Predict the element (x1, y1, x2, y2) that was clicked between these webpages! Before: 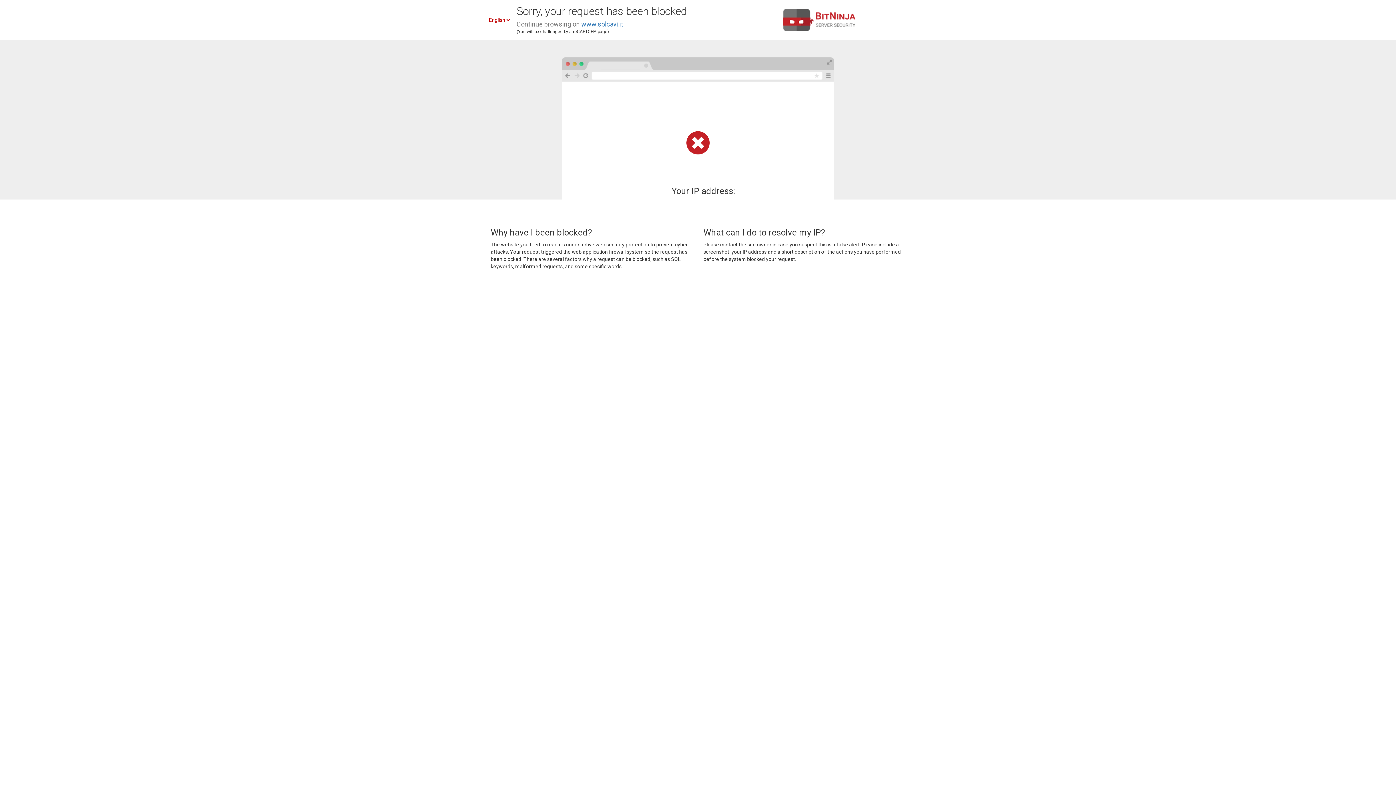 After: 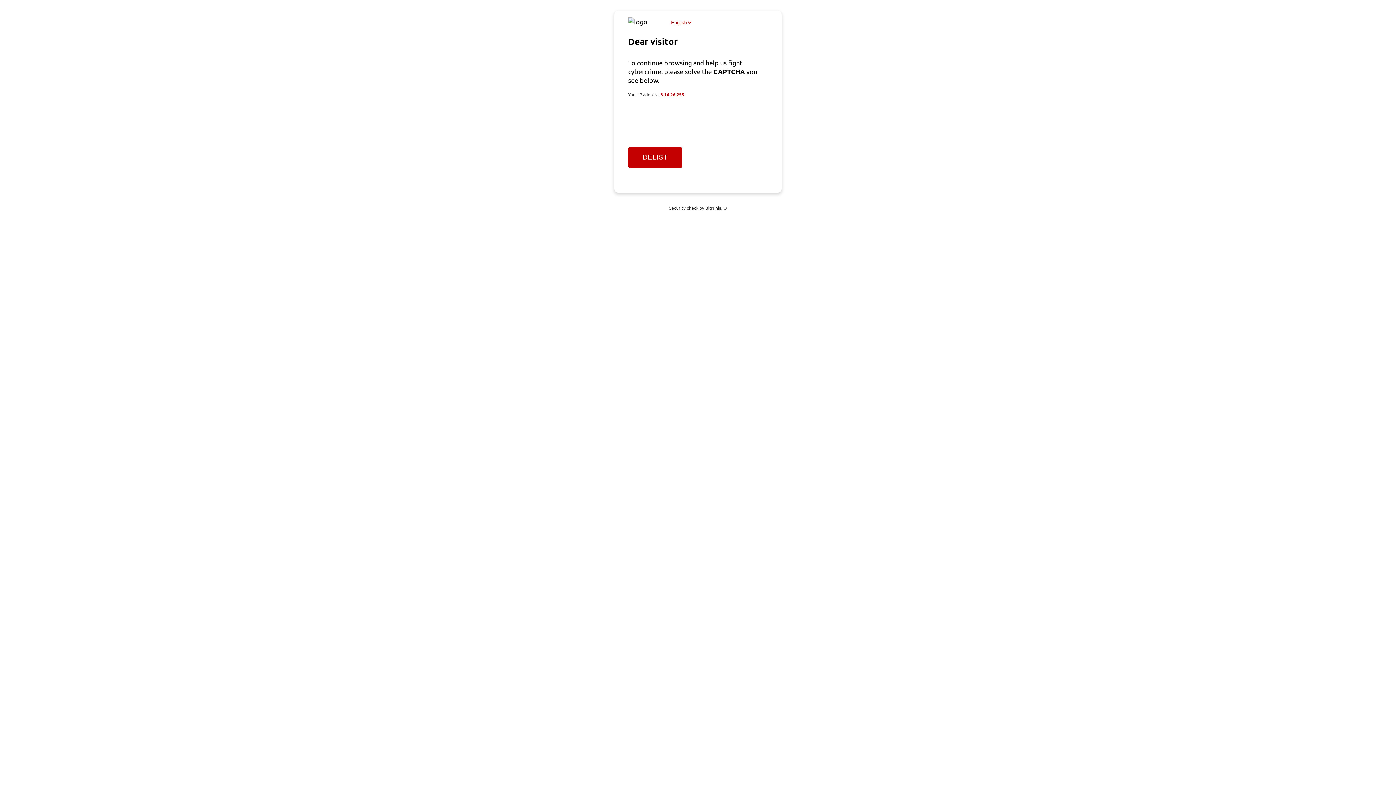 Action: bbox: (581, 20, 623, 28) label: www.solcavi.it